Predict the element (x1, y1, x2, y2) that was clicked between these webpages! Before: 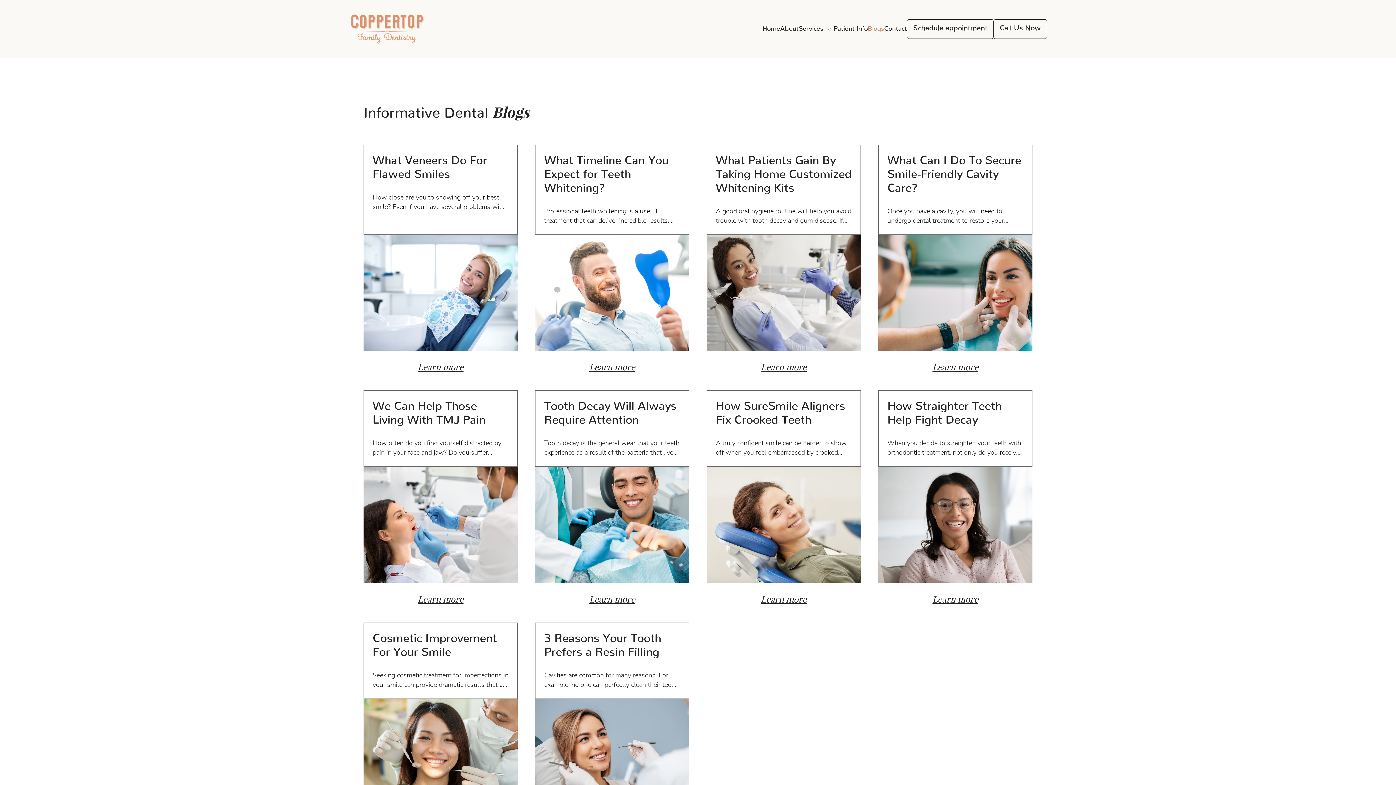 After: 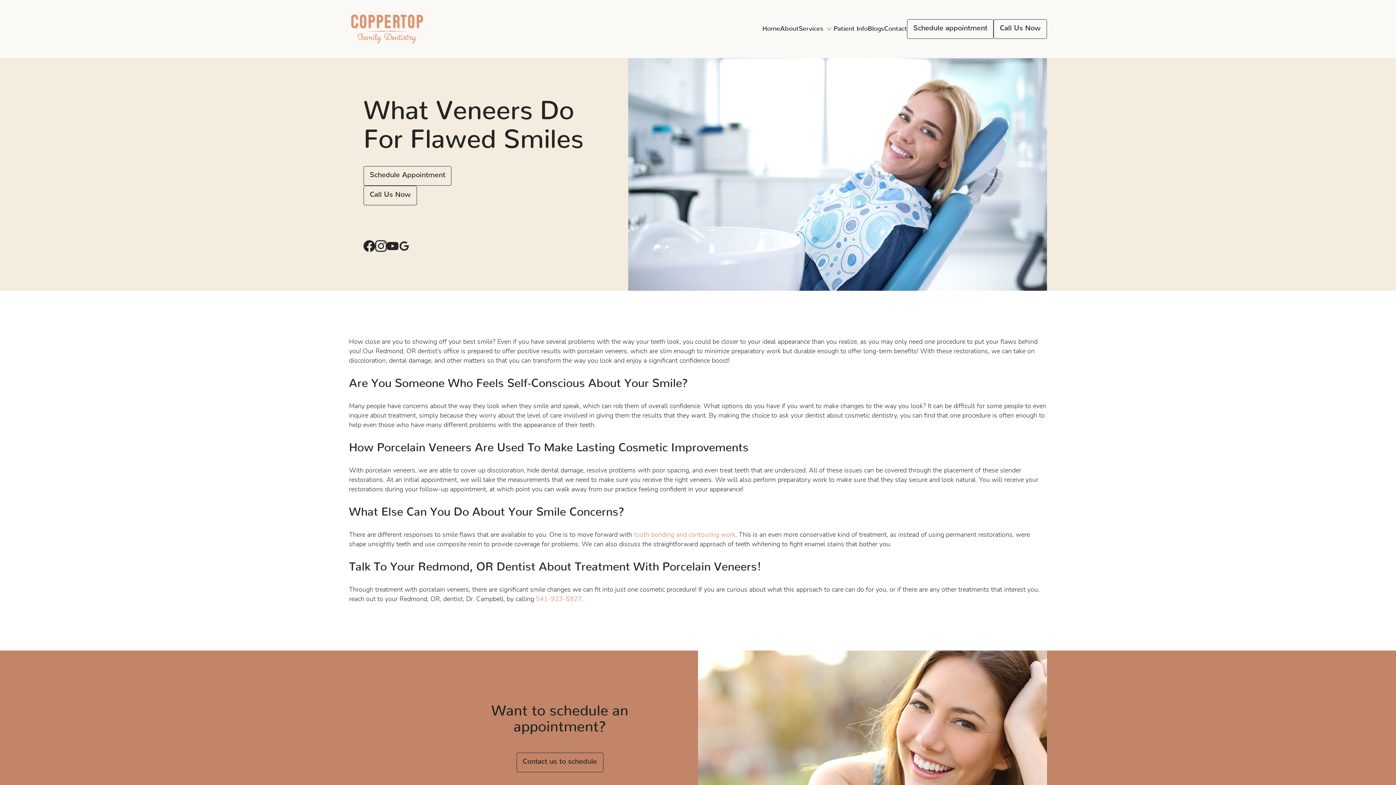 Action: bbox: (417, 362, 463, 372) label: Learn more